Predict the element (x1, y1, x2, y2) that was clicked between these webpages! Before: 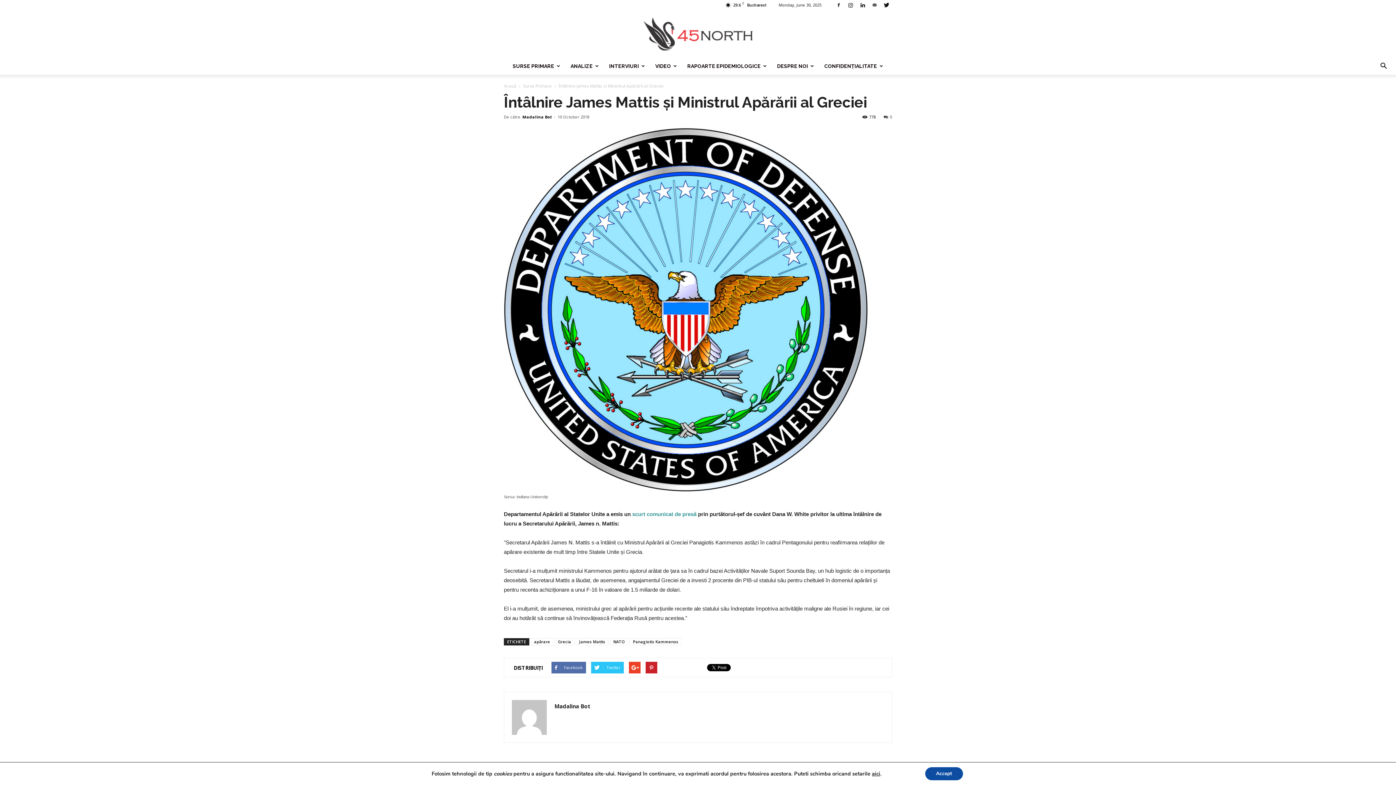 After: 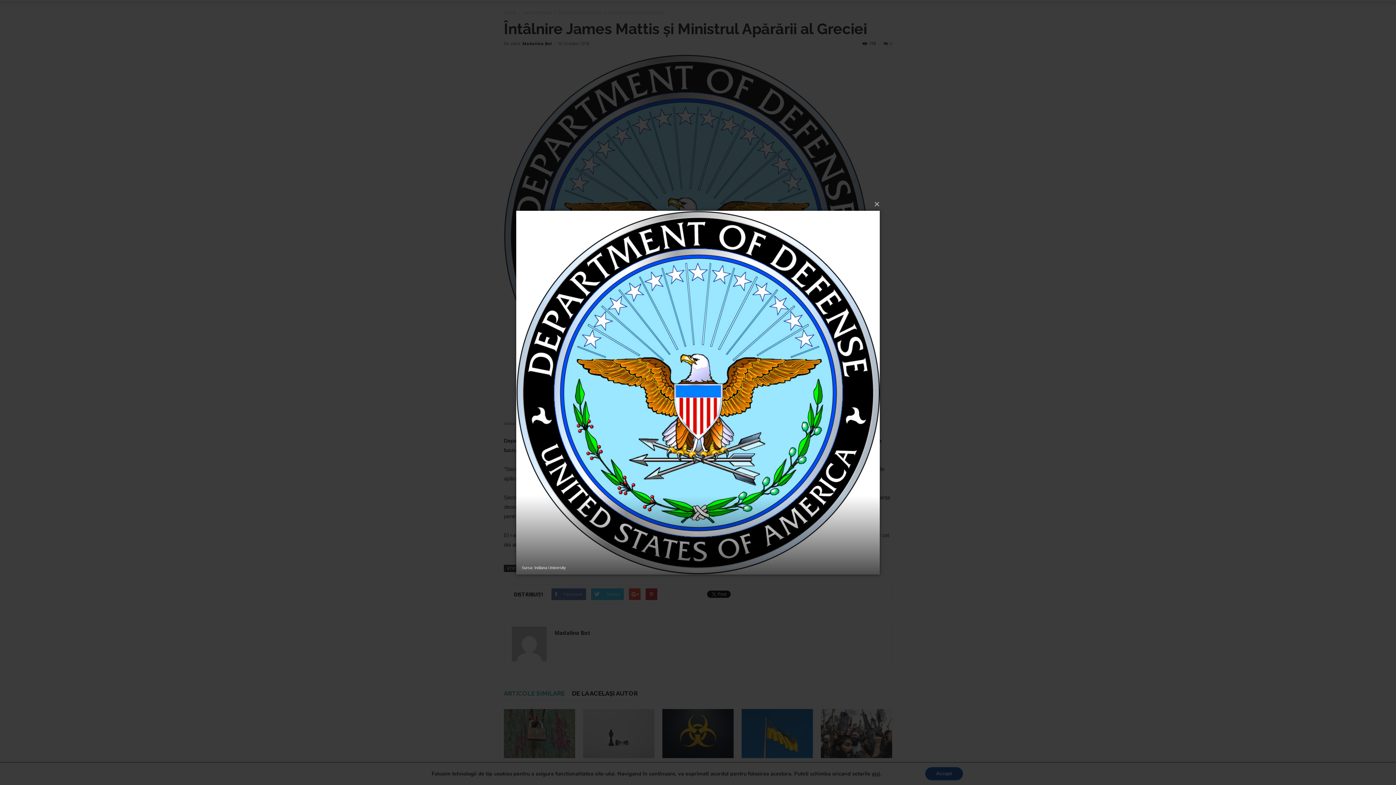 Action: bbox: (504, 128, 892, 492)